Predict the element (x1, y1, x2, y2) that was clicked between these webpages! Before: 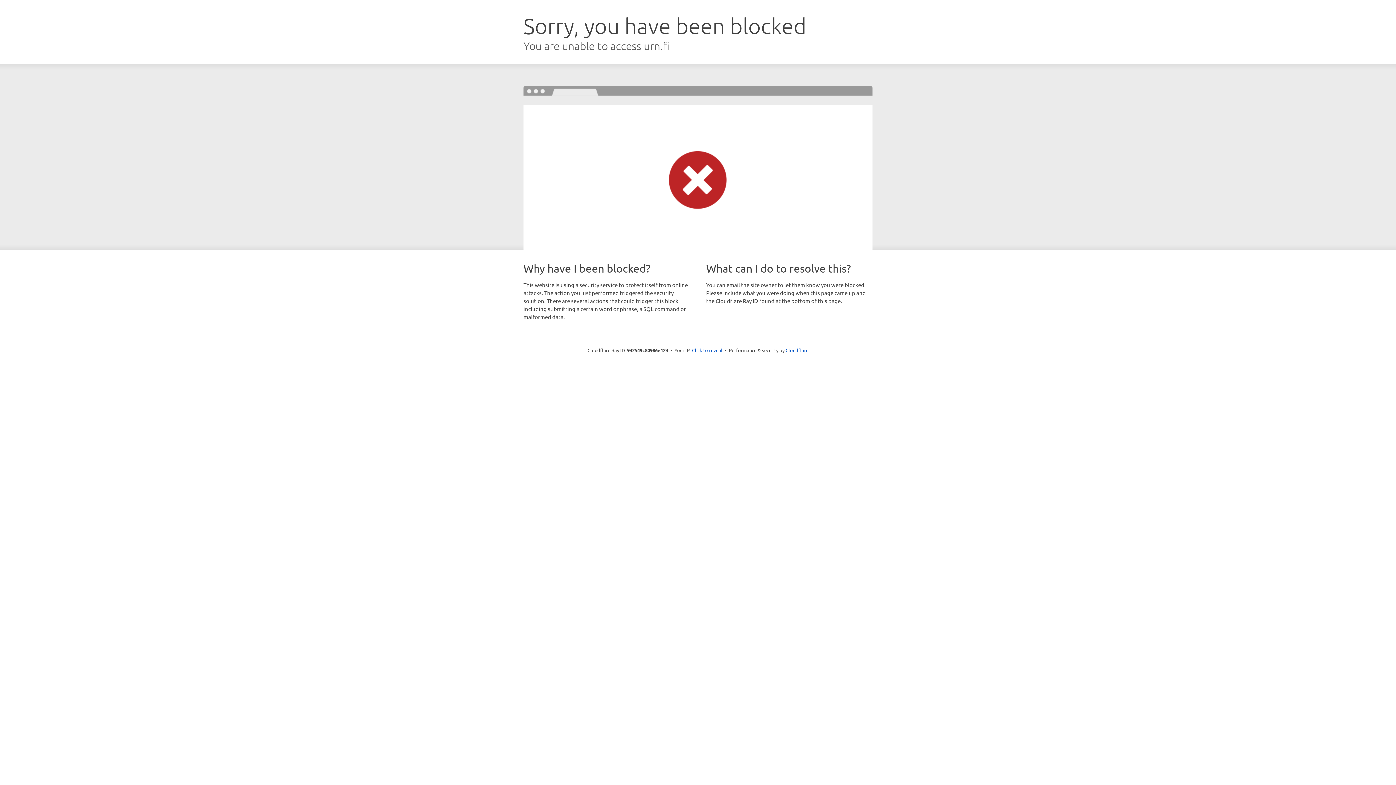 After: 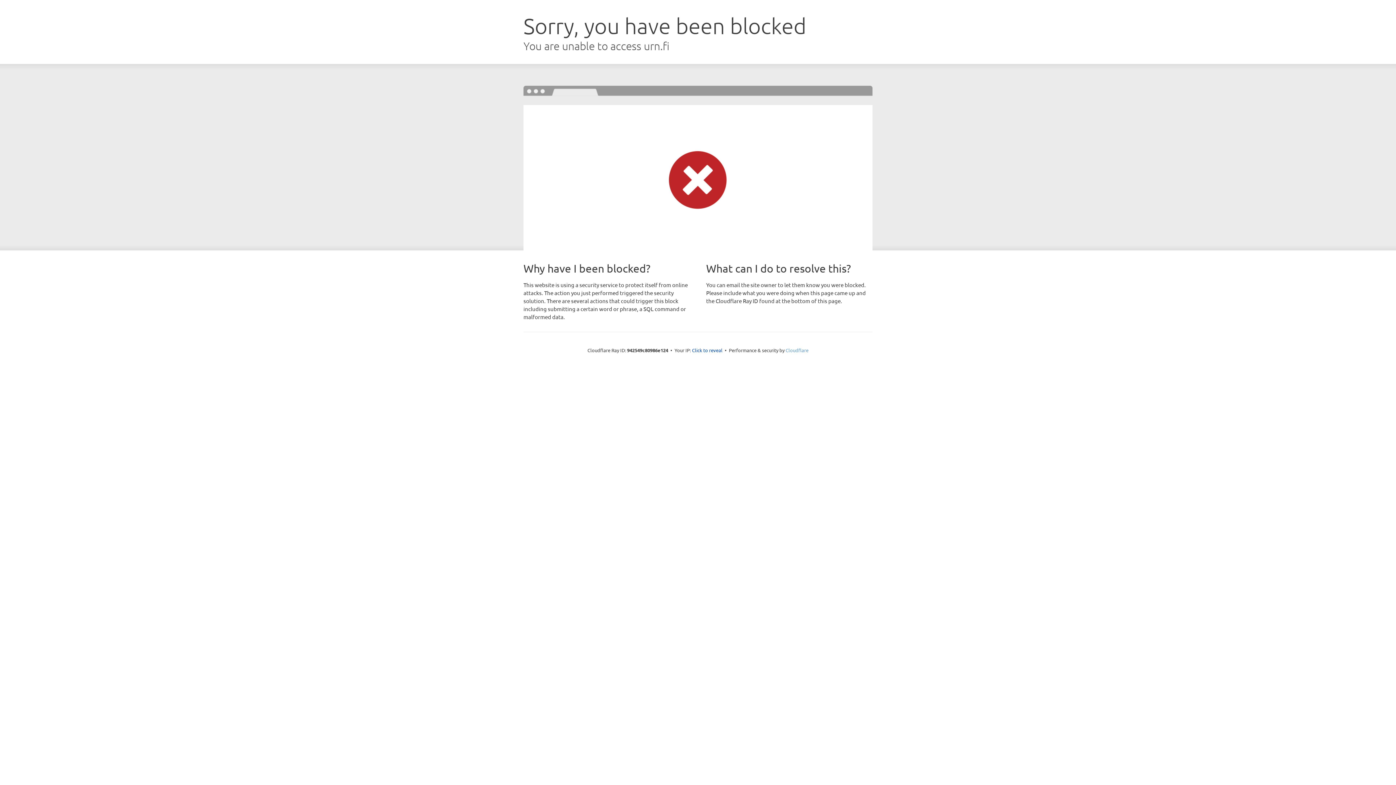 Action: bbox: (785, 347, 808, 353) label: Cloudflare